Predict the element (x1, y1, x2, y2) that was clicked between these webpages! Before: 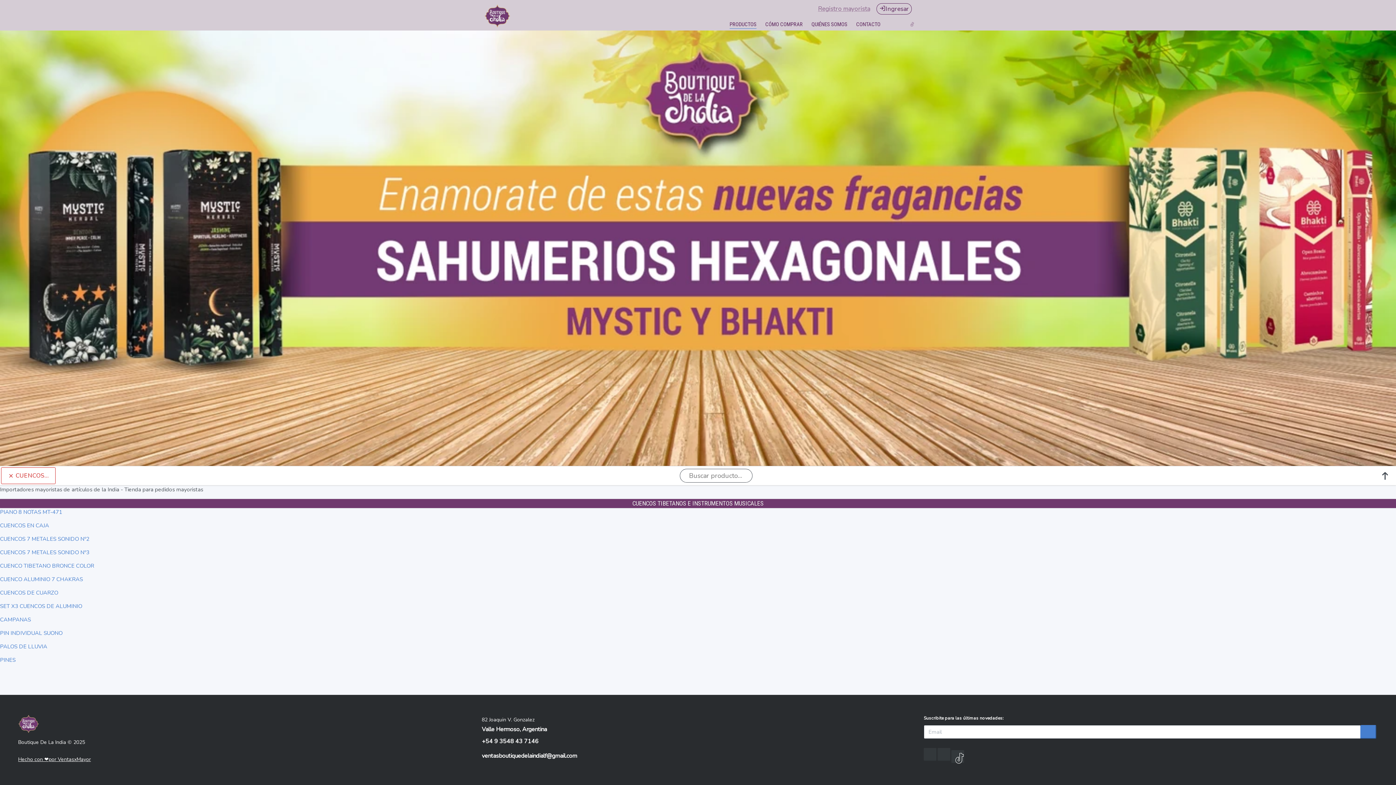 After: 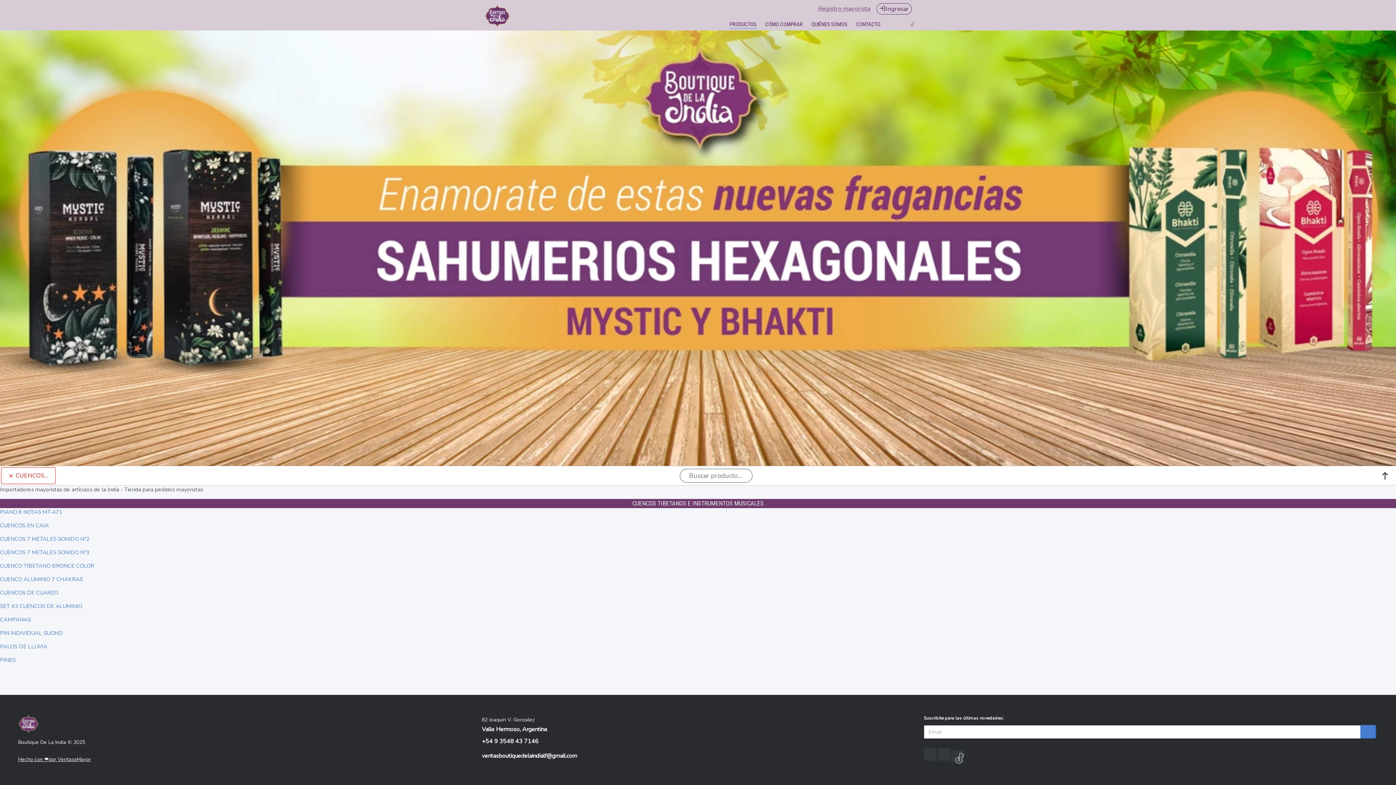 Action: label: +54 9 3548 43 7146 bbox: (481, 737, 538, 745)